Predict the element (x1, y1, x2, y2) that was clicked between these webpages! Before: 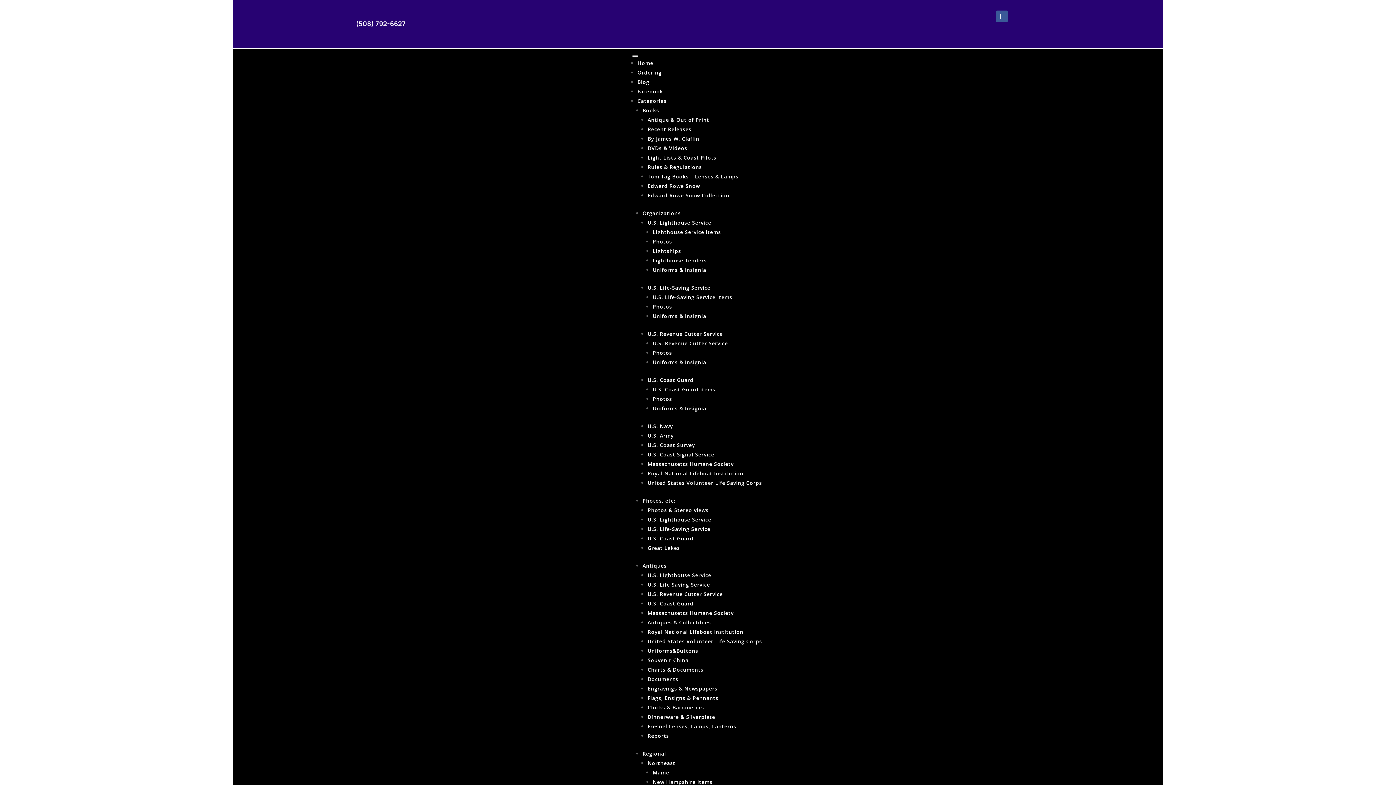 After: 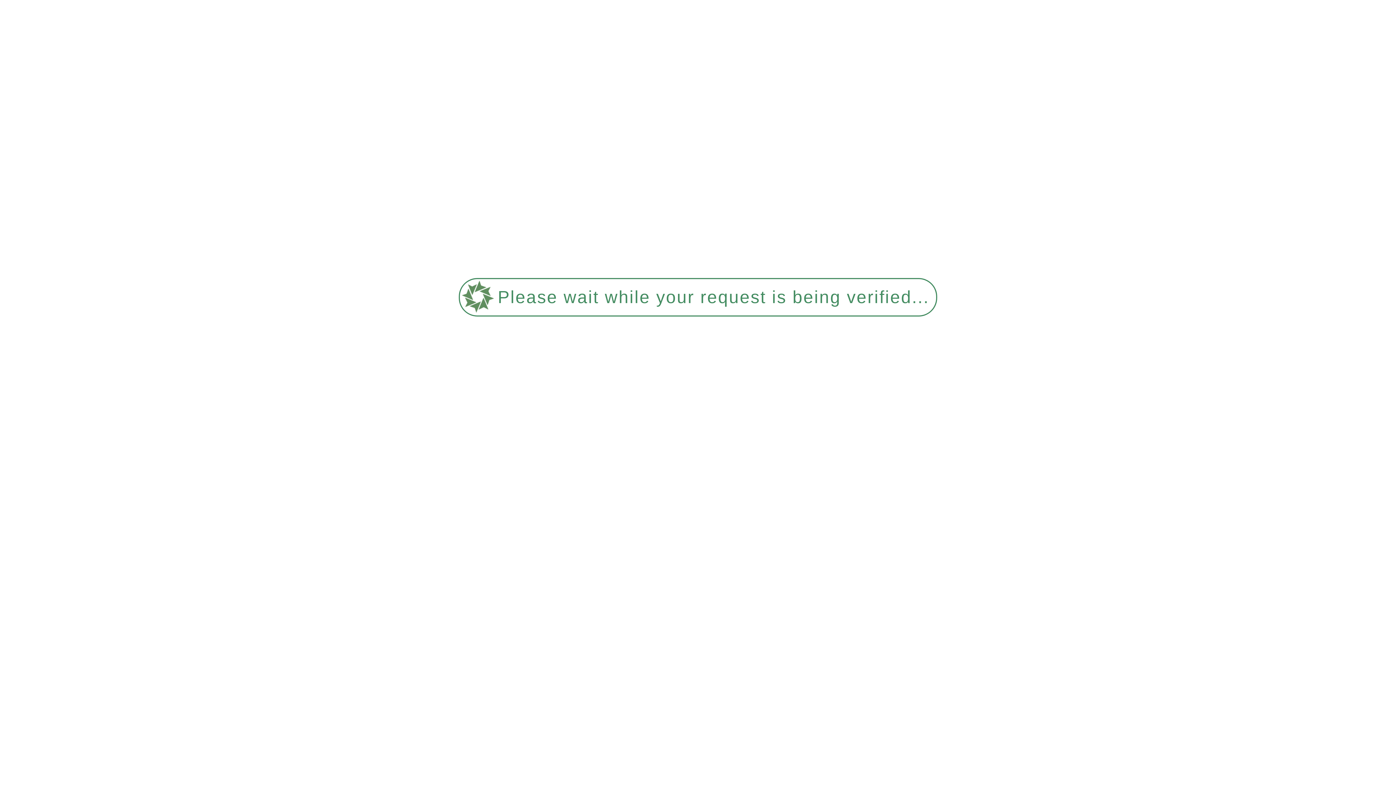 Action: label: U.S. Coast Guard items bbox: (652, 386, 715, 393)